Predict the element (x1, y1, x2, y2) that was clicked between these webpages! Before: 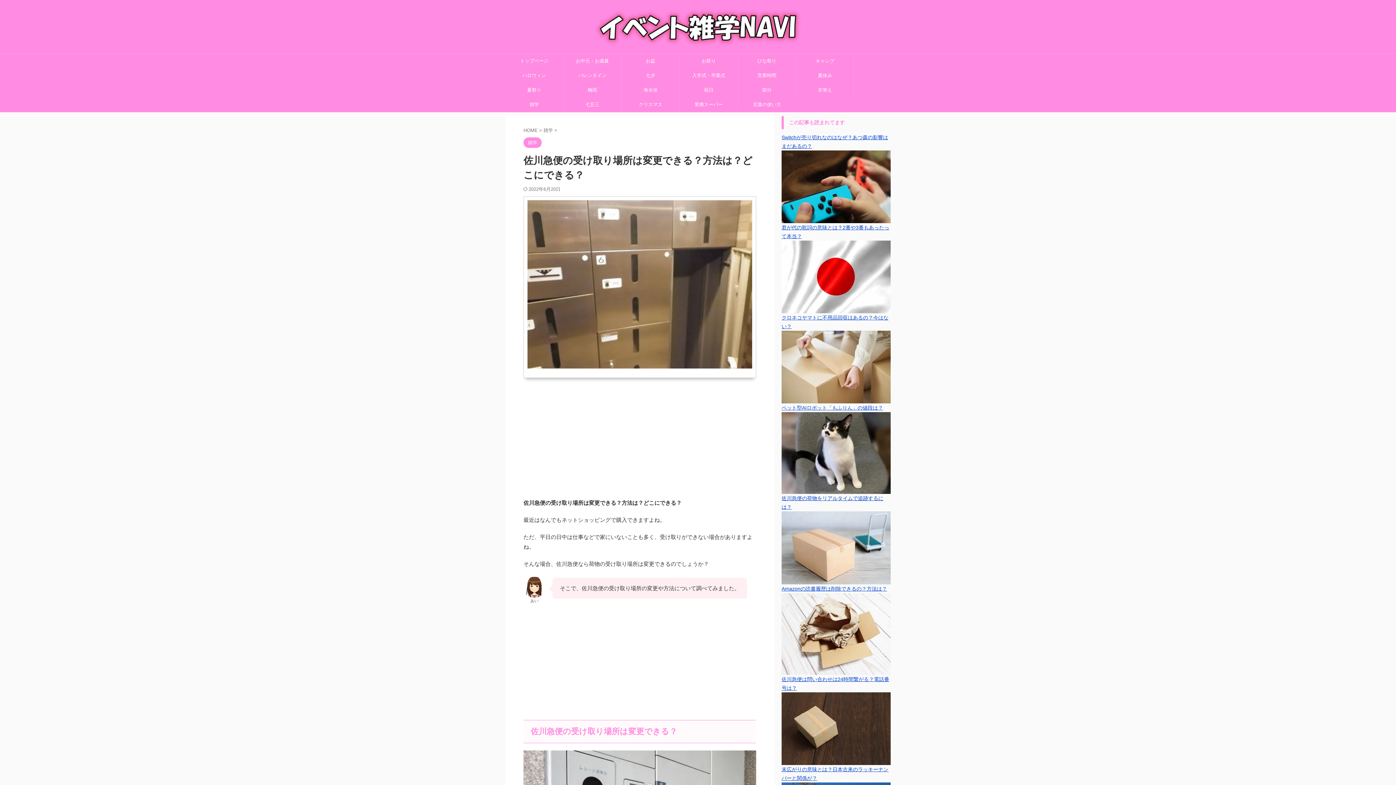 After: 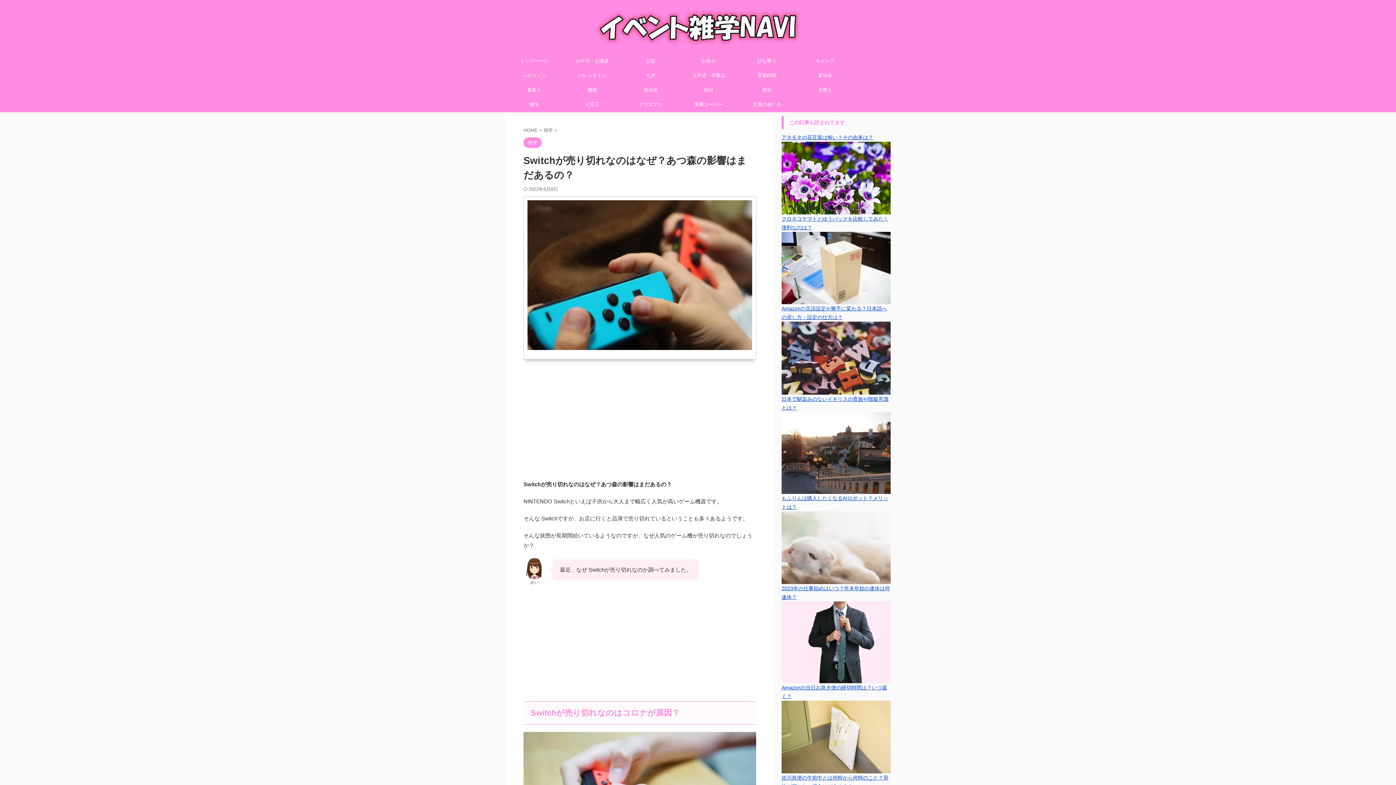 Action: bbox: (781, 216, 890, 221)